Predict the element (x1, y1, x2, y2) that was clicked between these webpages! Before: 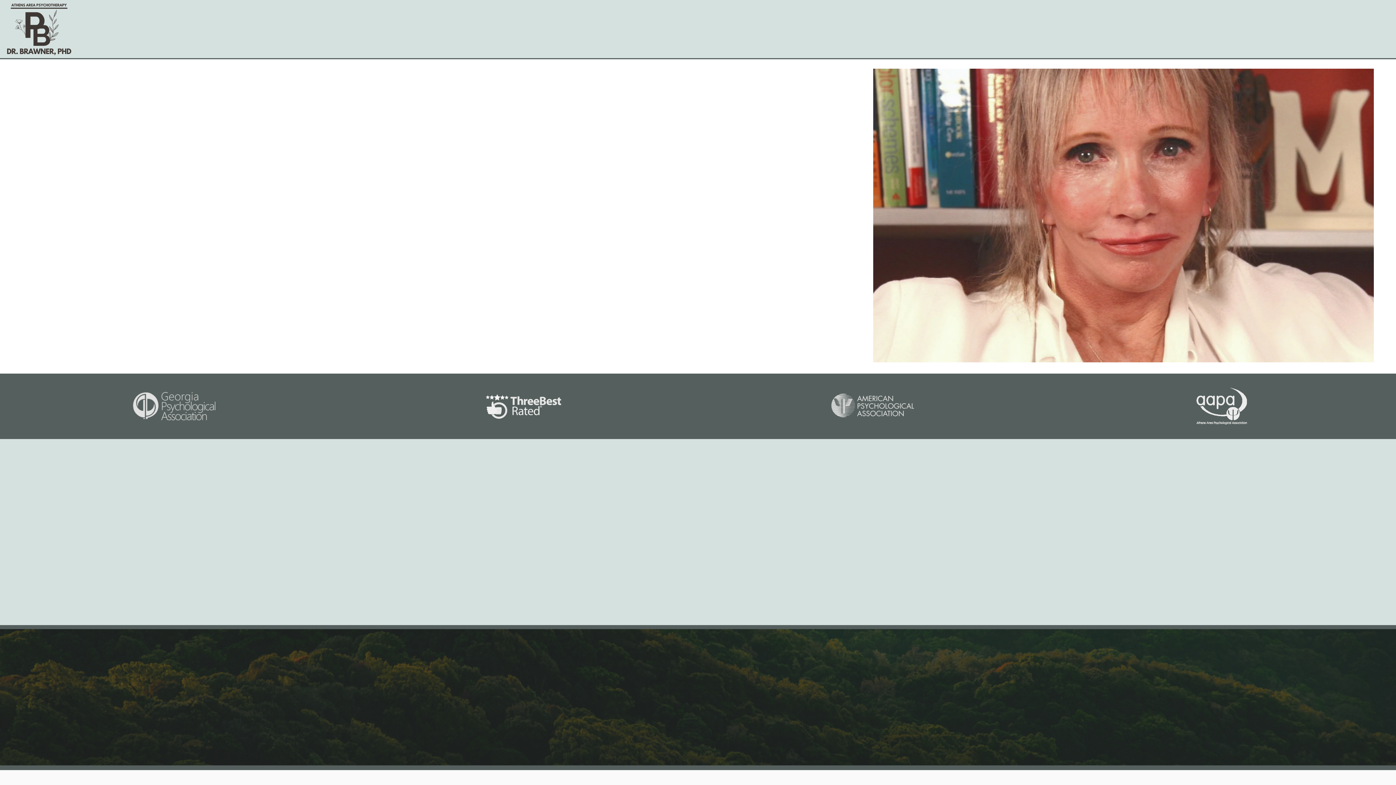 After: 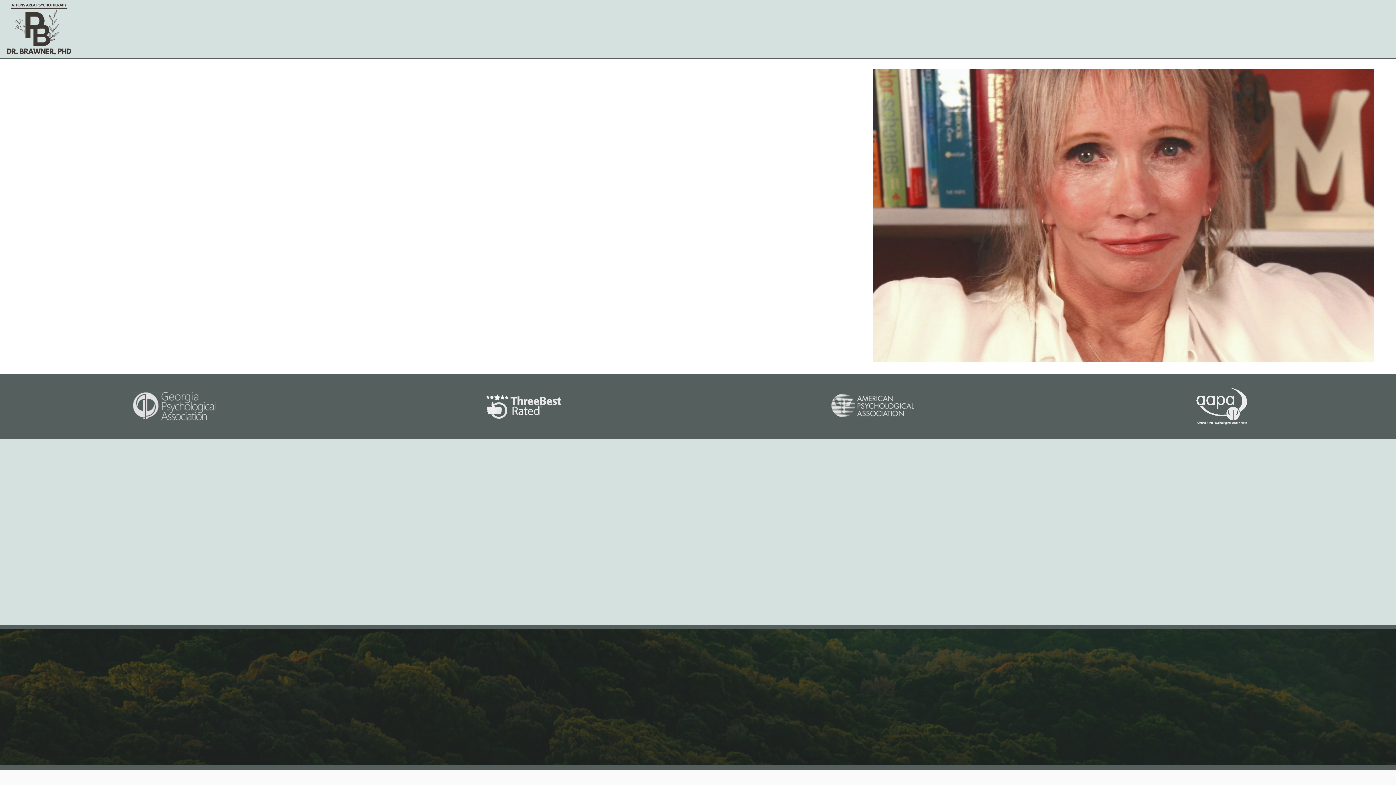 Action: bbox: (6, 2, 71, 56)